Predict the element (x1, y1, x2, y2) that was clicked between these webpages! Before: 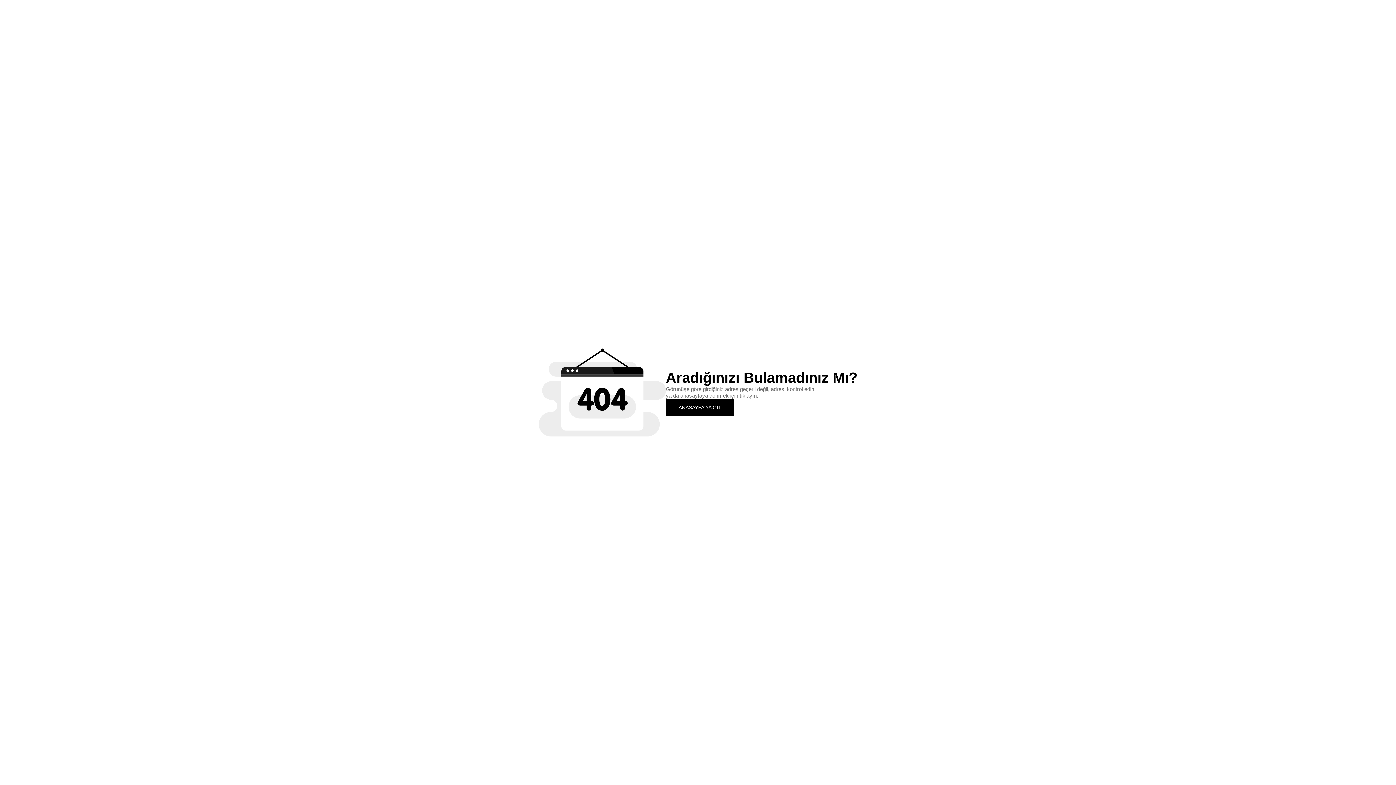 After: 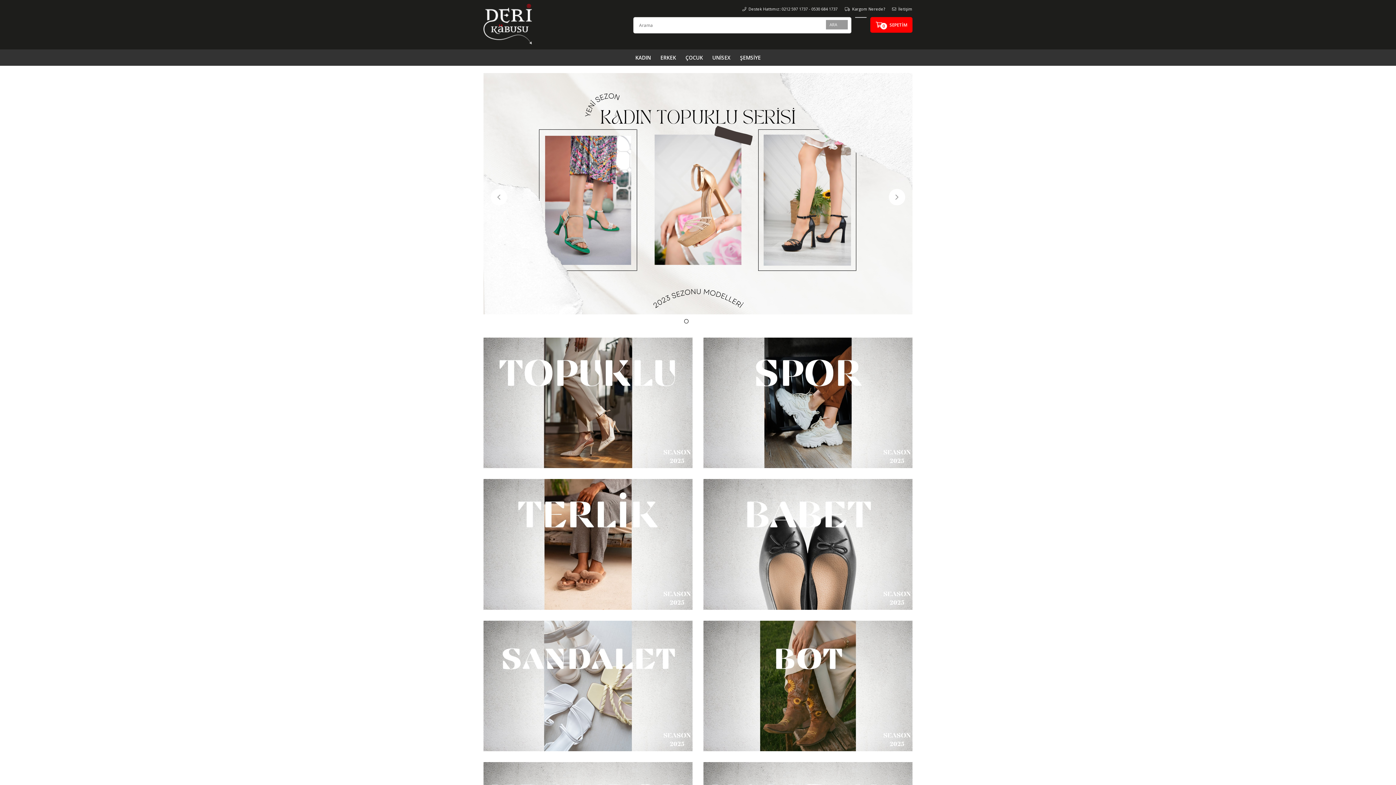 Action: label: ANASAYFA'YA GİT bbox: (666, 399, 734, 415)